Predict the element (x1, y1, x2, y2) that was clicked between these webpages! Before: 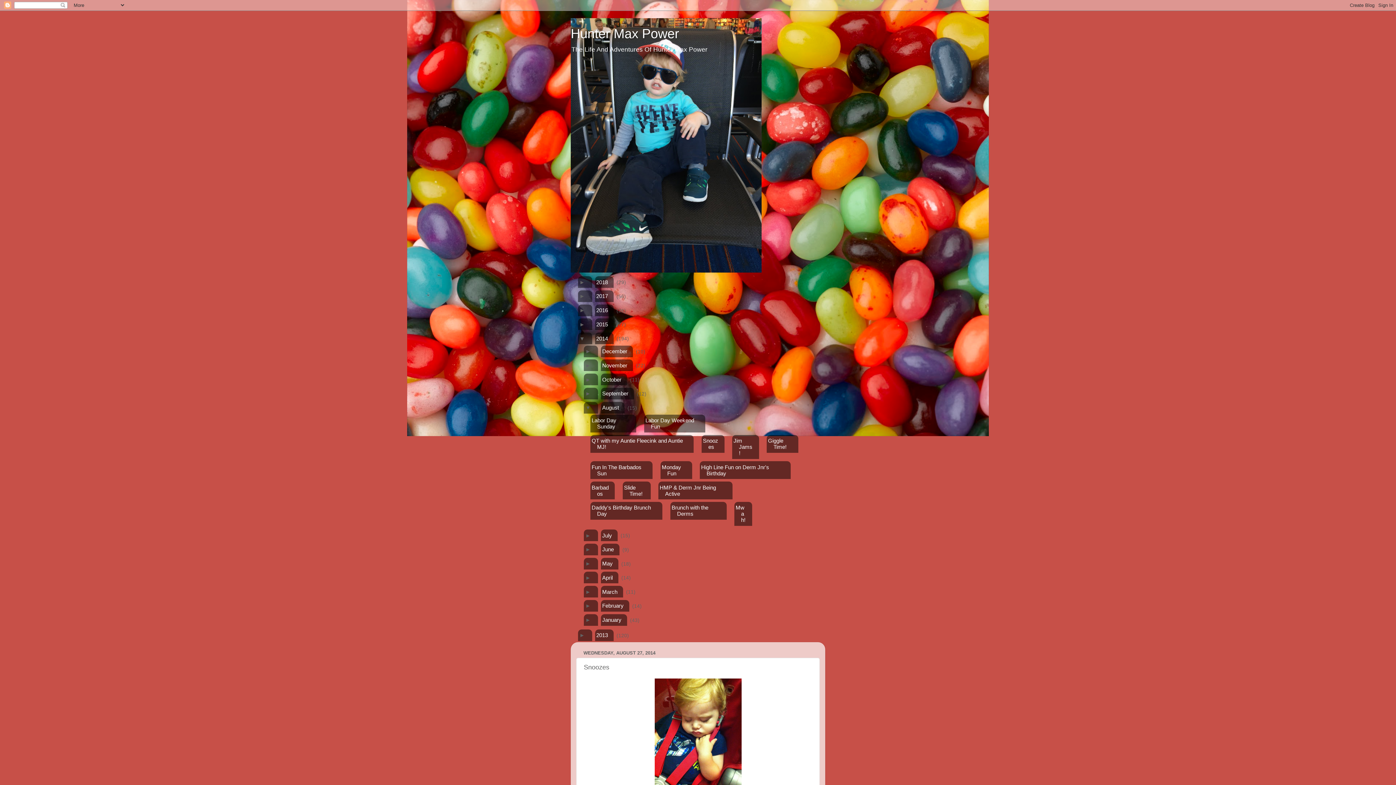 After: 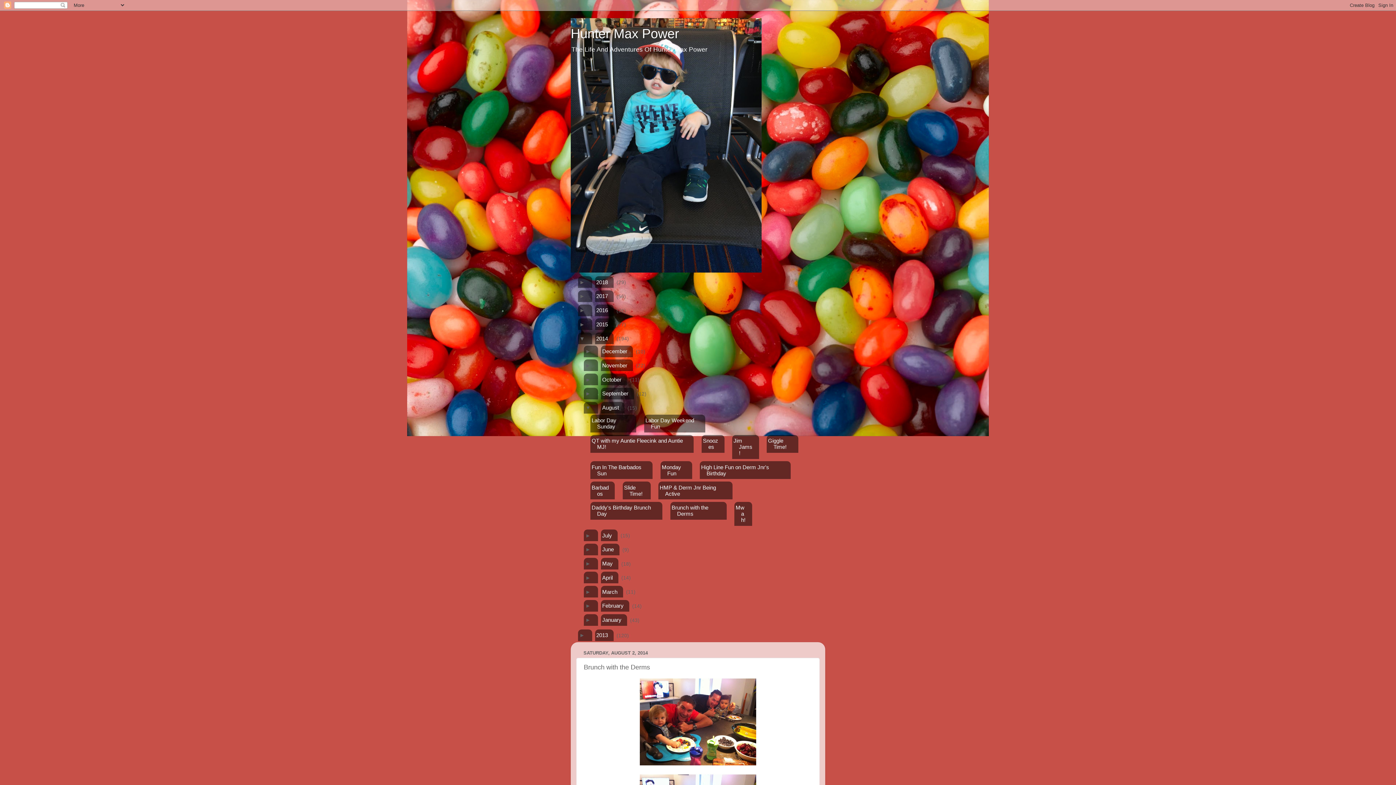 Action: label: Brunch with the Derms bbox: (670, 502, 726, 519)